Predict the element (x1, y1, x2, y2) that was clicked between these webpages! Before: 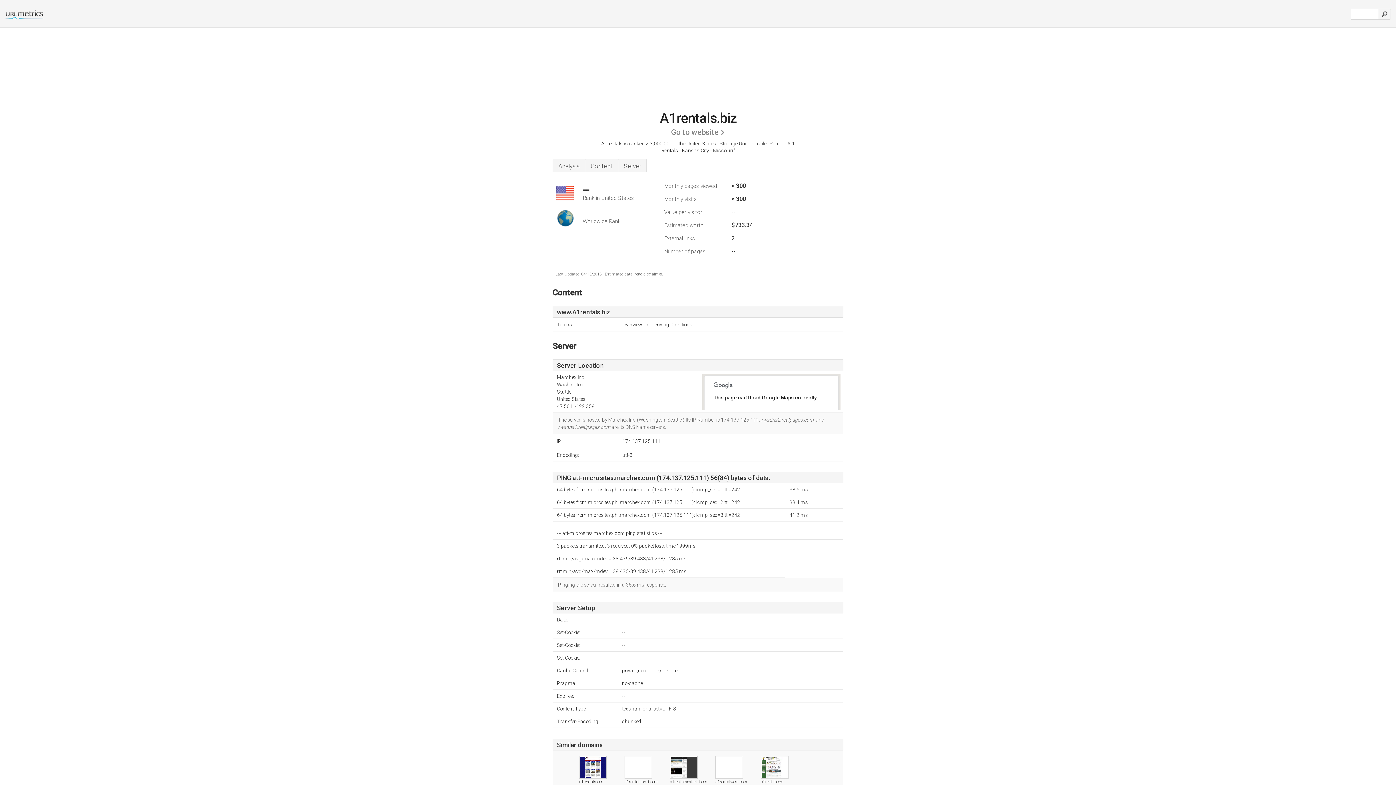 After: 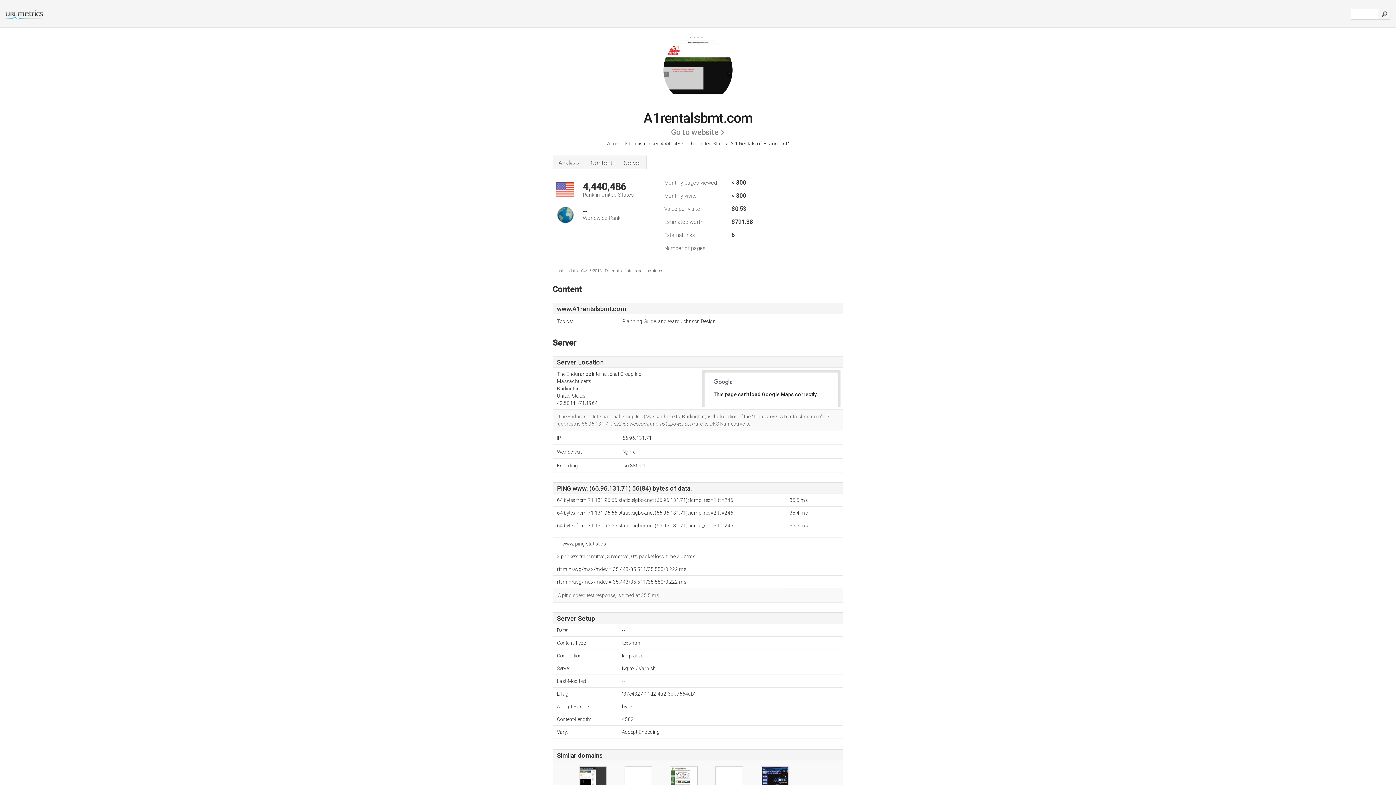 Action: bbox: (624, 775, 652, 780)